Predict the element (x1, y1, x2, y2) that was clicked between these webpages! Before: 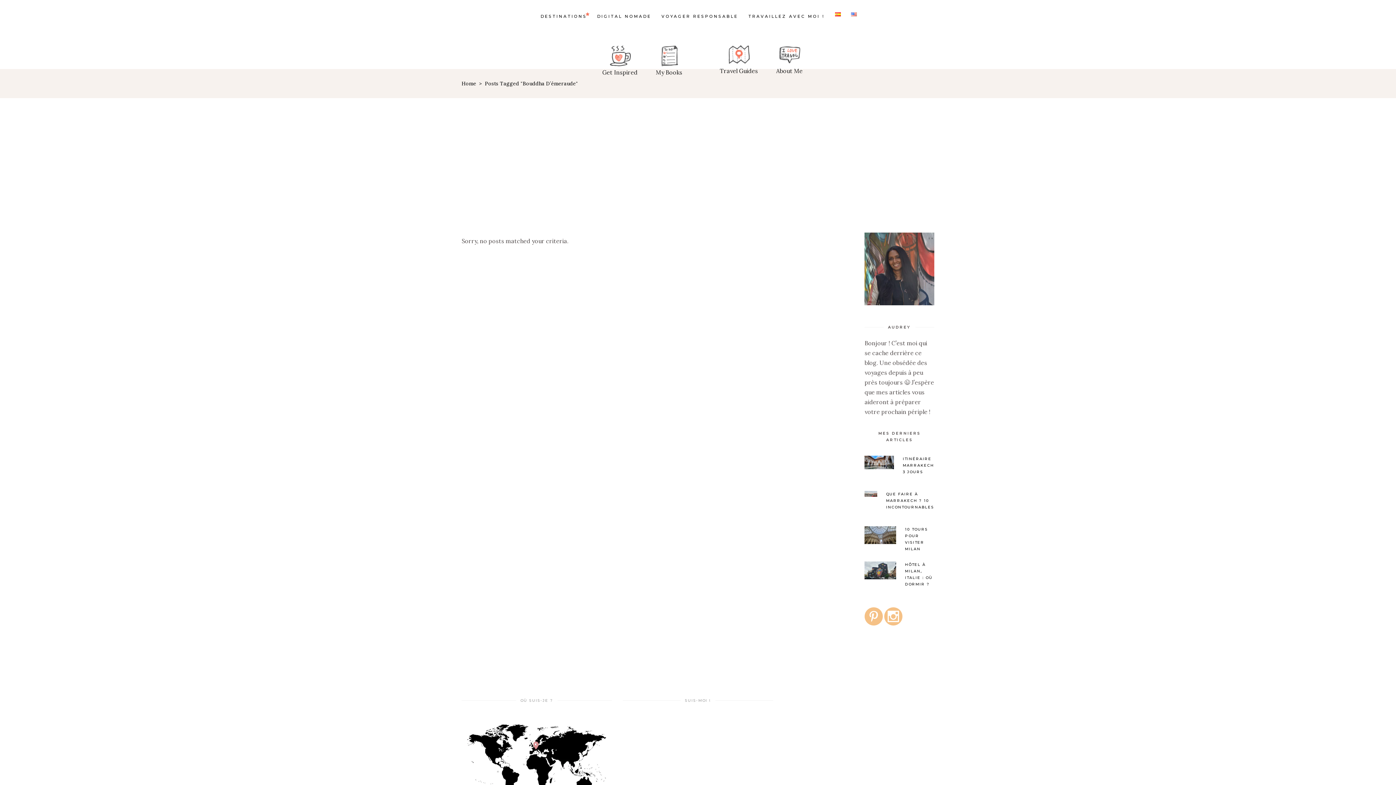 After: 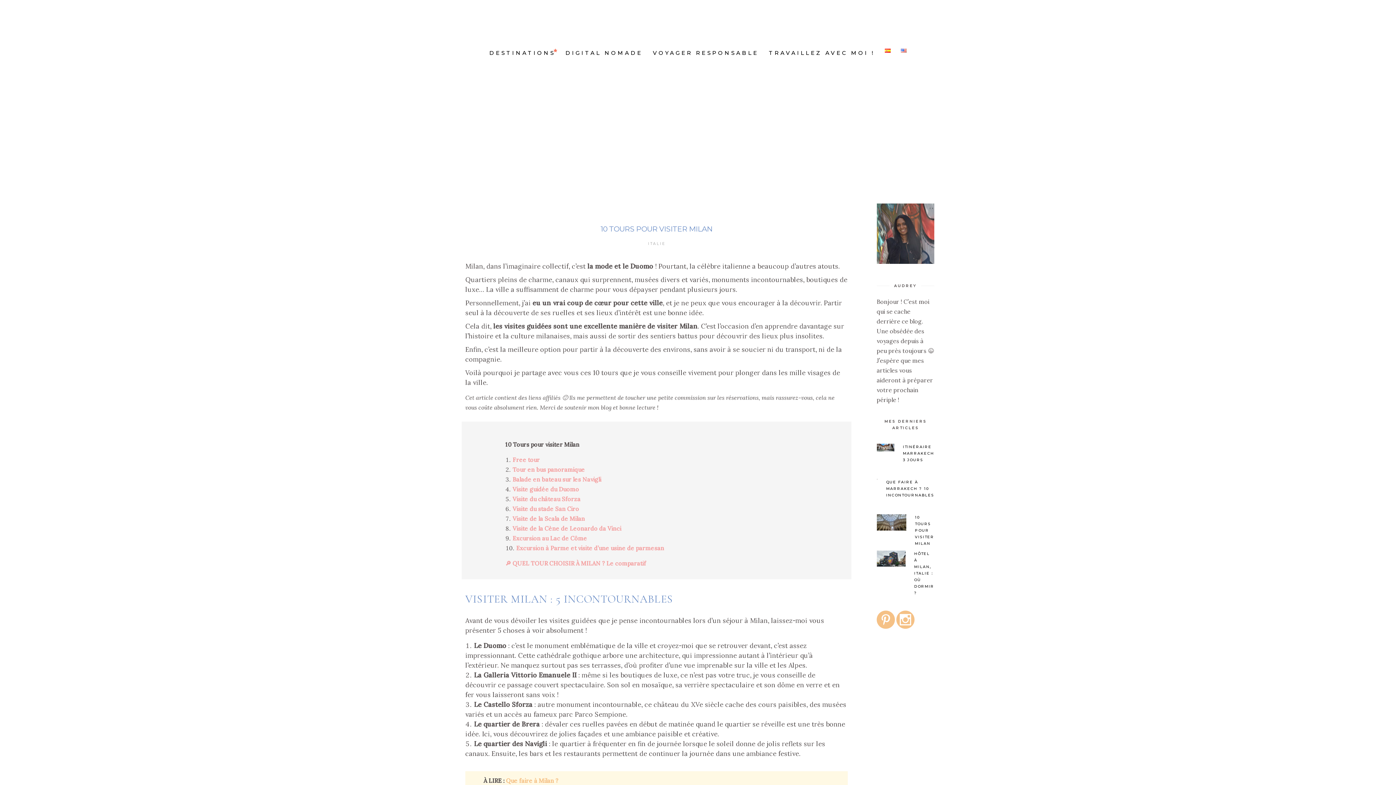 Action: label: 	10 TOURS POUR VISITER MILAN bbox: (864, 526, 934, 558)